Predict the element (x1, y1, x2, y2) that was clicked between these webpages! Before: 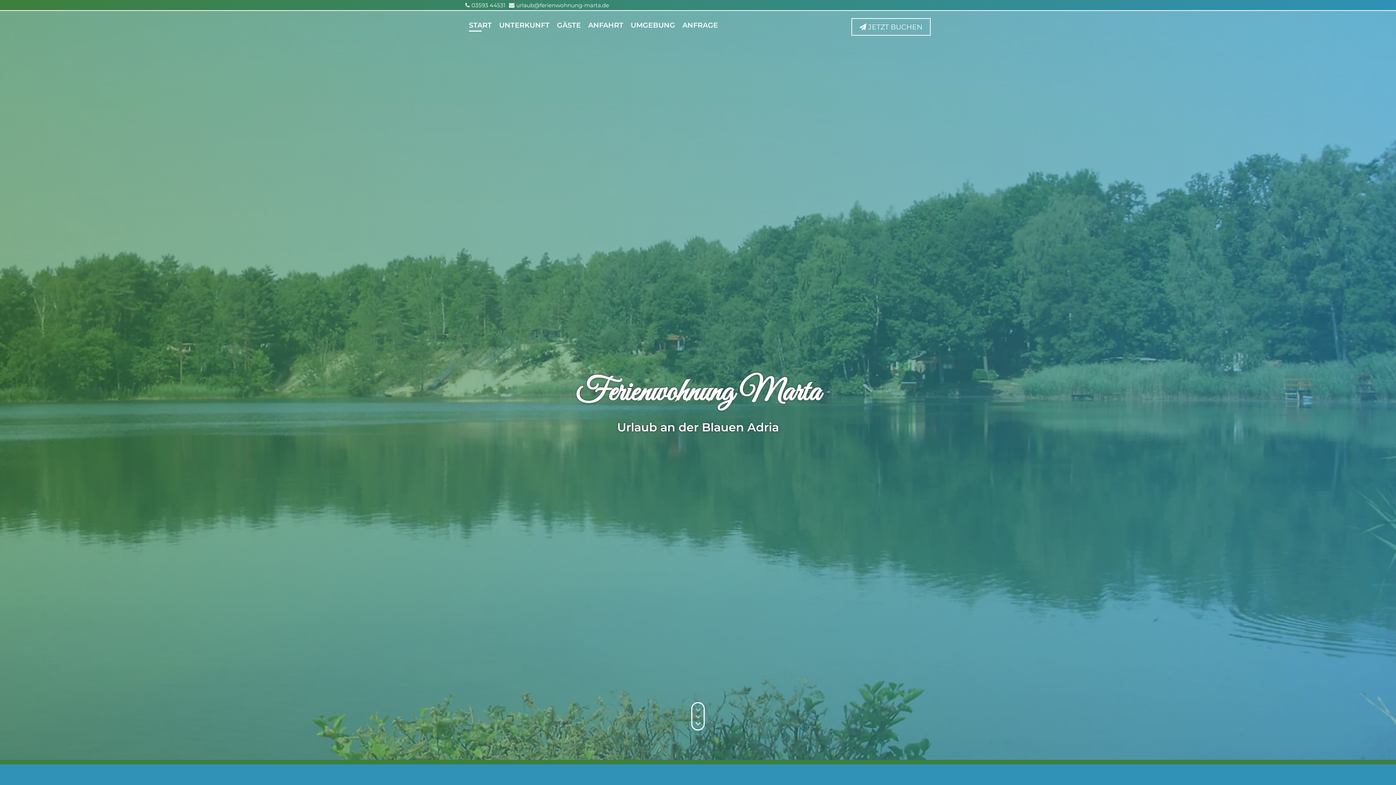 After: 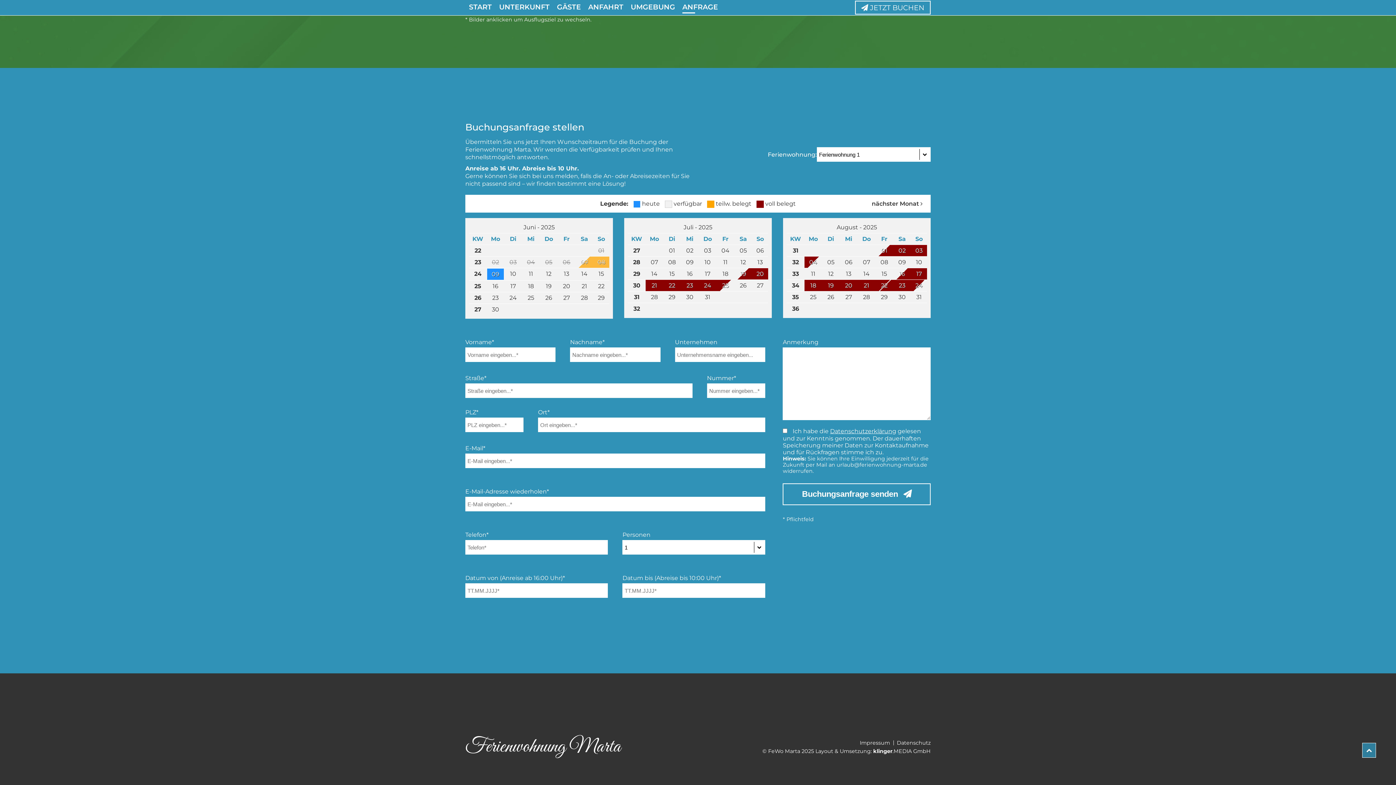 Action: label: ANFRAGE bbox: (678, 18, 721, 32)